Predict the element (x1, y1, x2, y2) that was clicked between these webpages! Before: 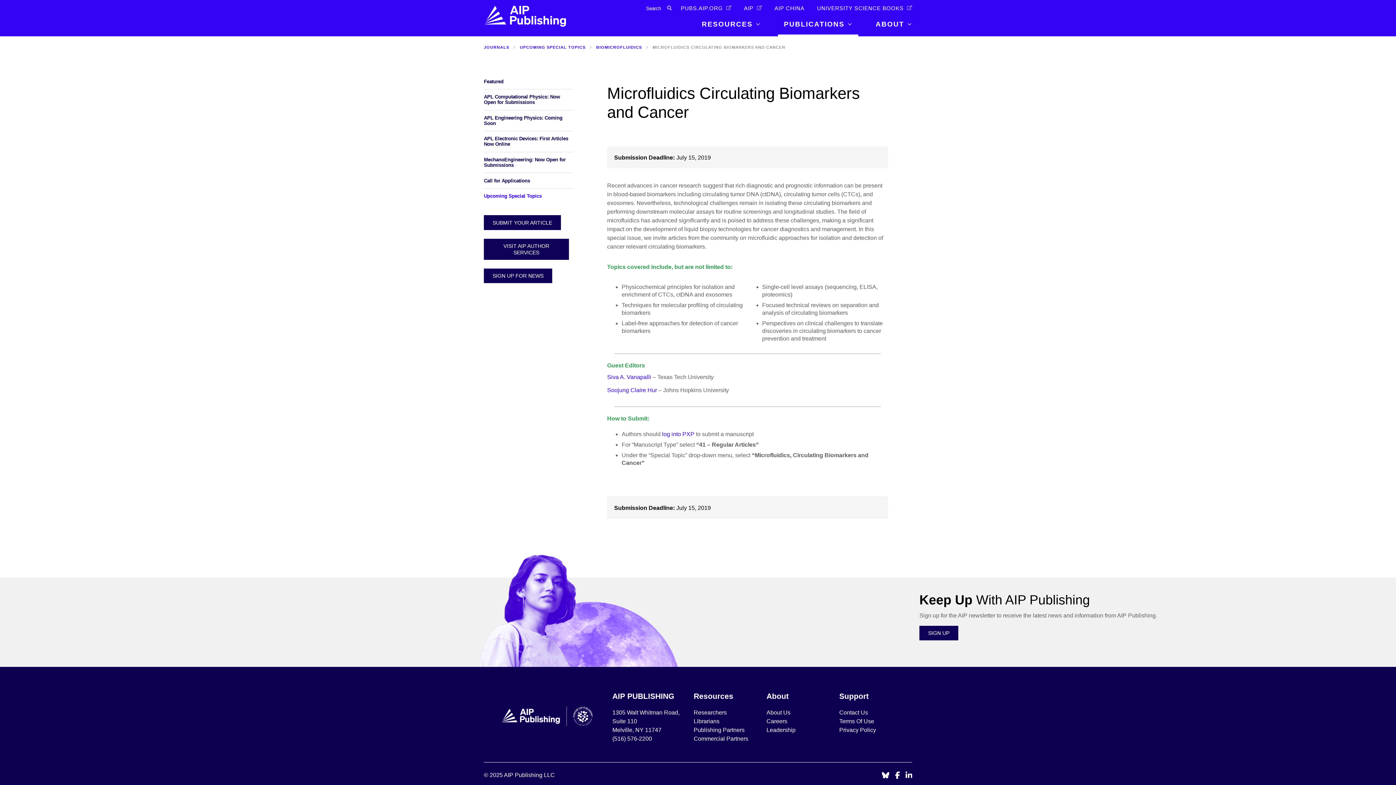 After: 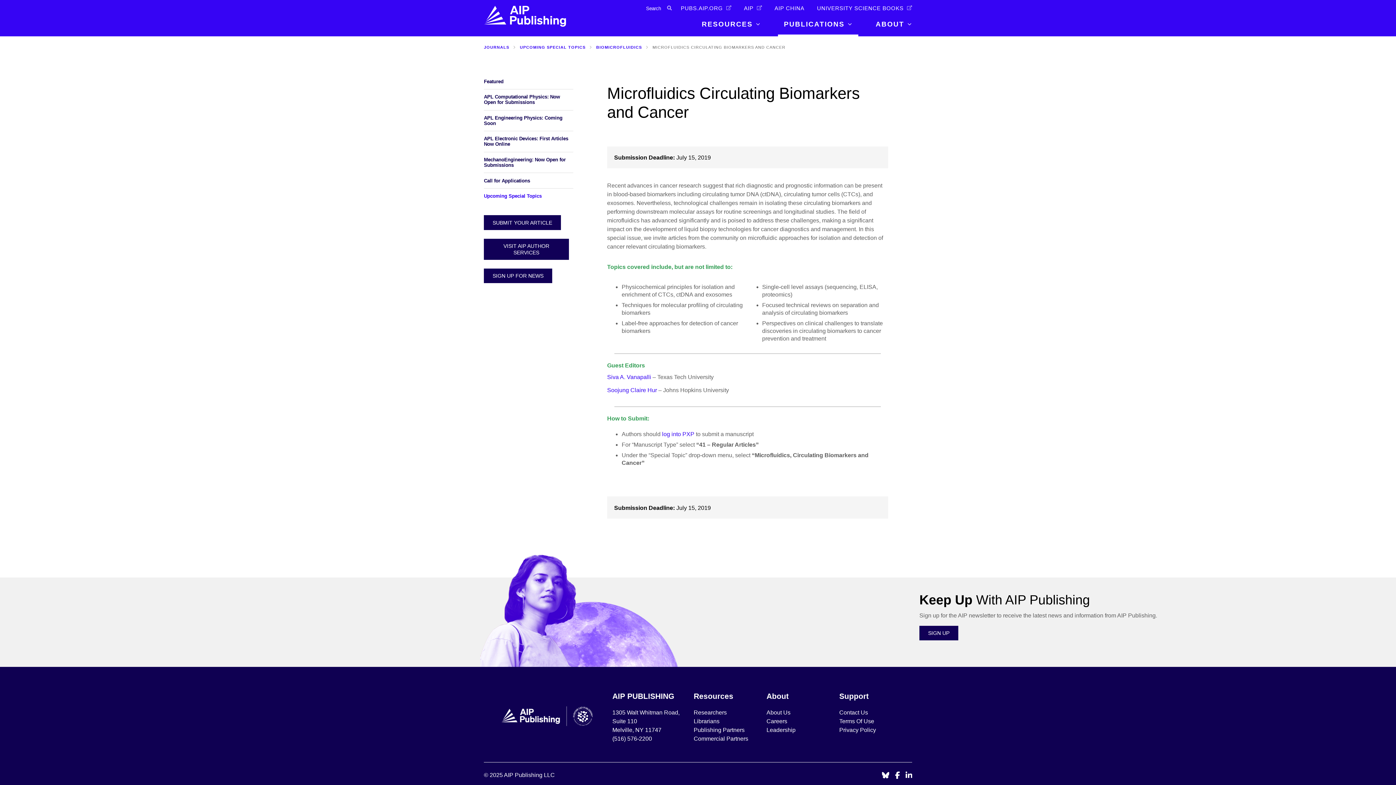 Action: bbox: (895, 771, 899, 781) label: Opens the AIP Publishing Facebook profile page (opens in a new tab)